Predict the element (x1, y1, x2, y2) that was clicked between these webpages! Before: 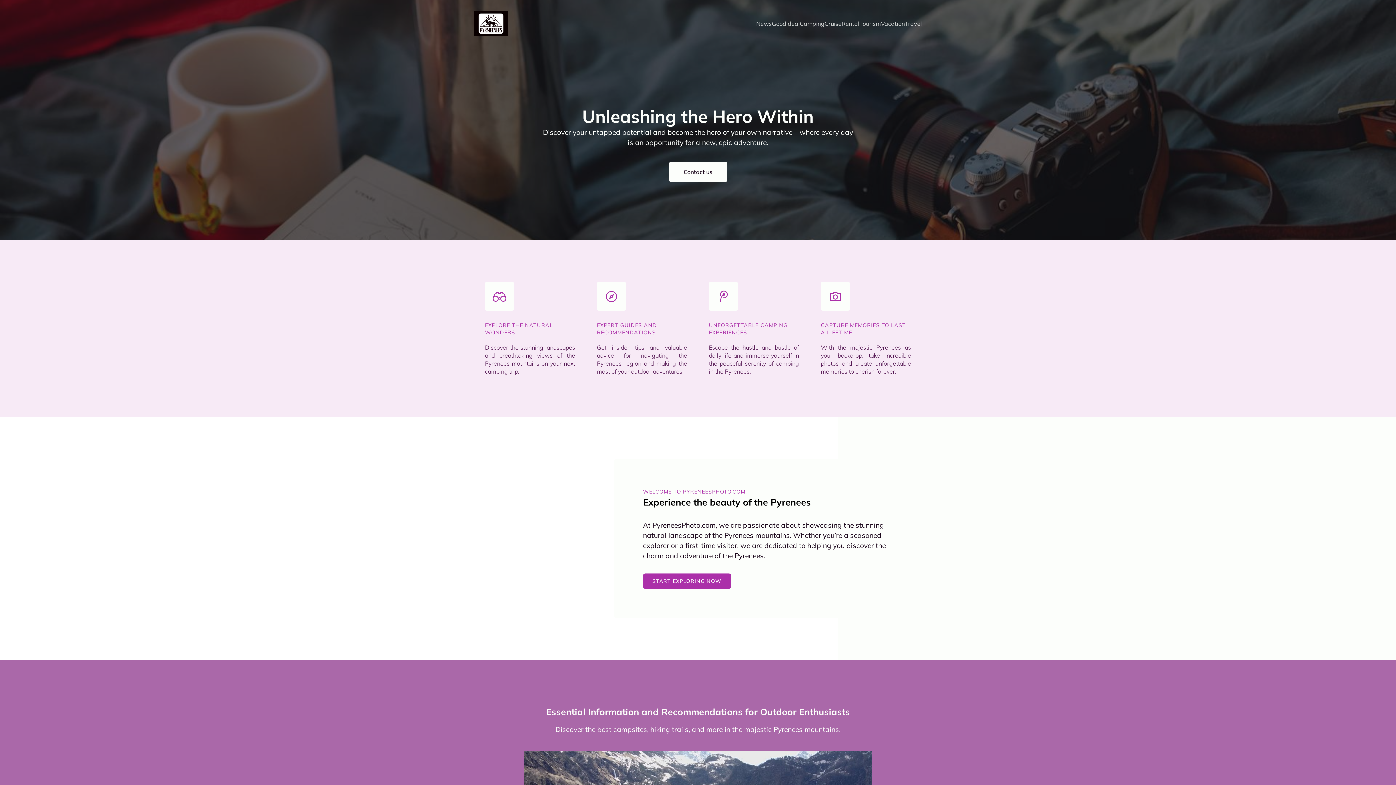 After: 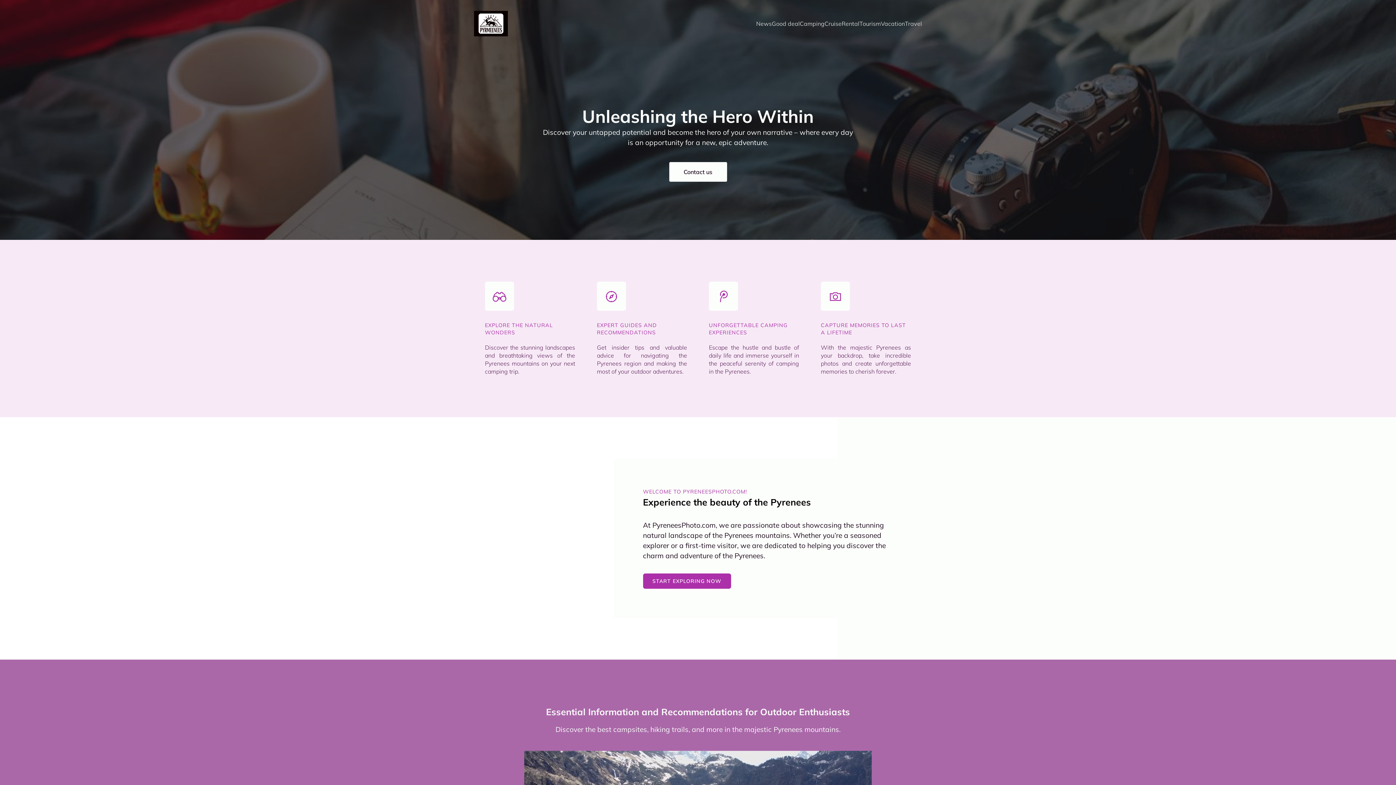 Action: bbox: (474, 10, 508, 36)